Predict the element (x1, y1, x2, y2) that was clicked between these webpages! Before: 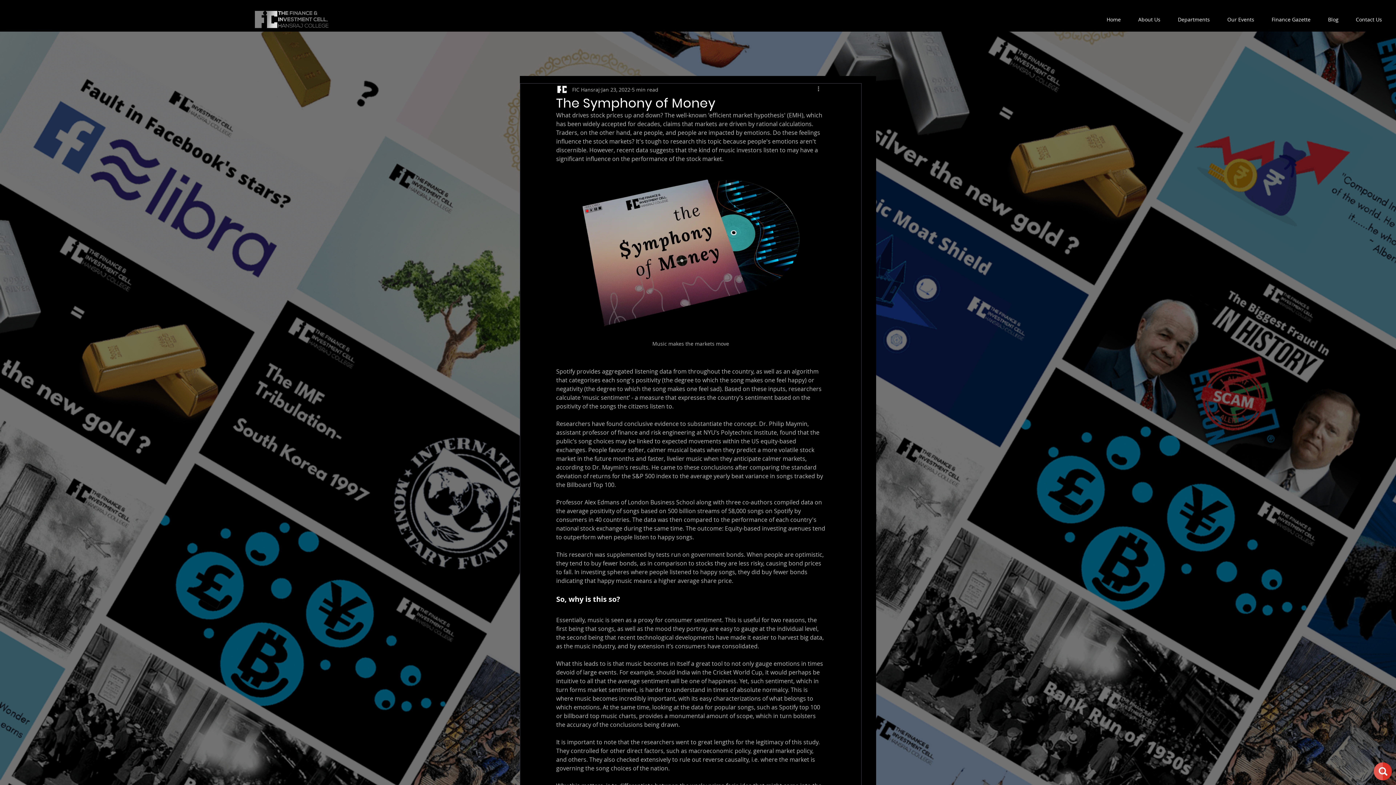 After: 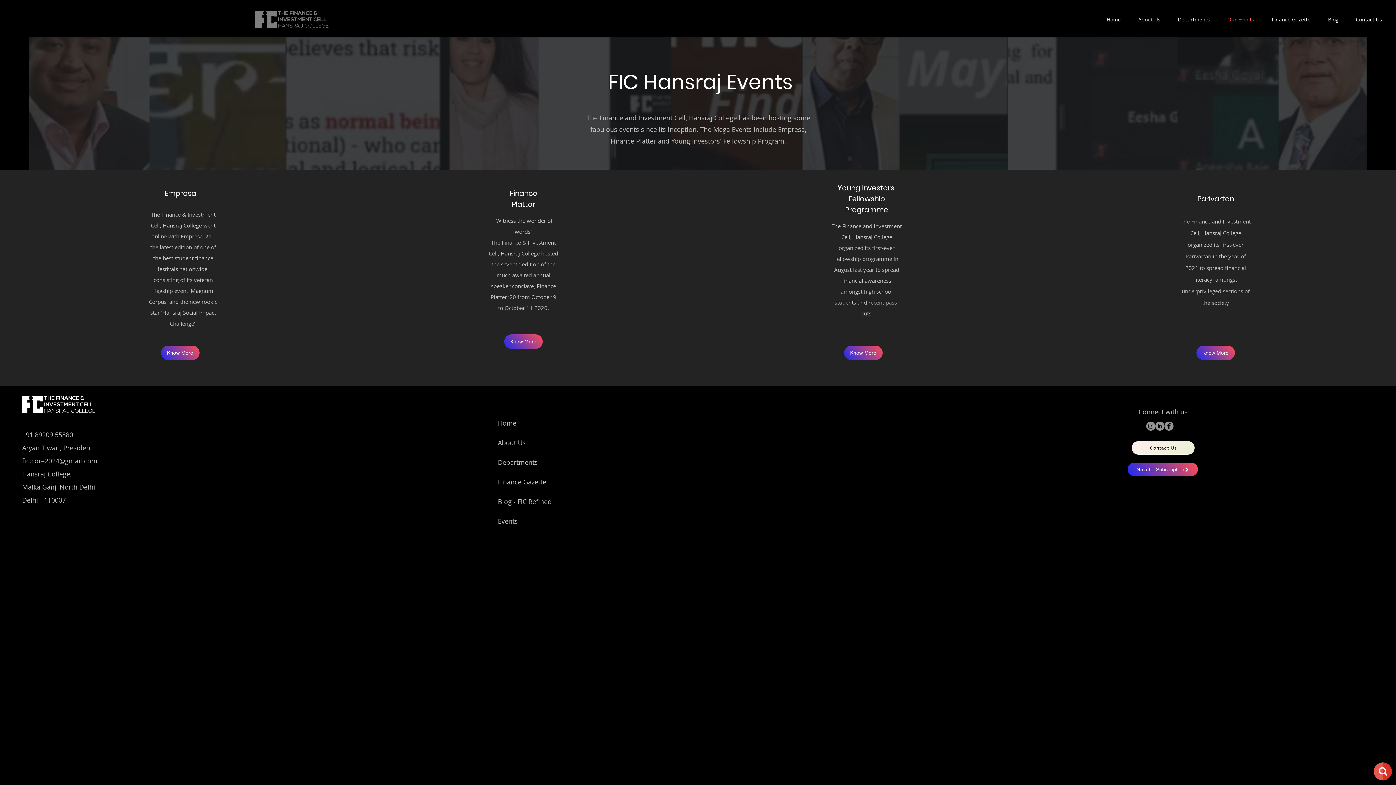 Action: label: Our Events bbox: (1218, 10, 1263, 28)